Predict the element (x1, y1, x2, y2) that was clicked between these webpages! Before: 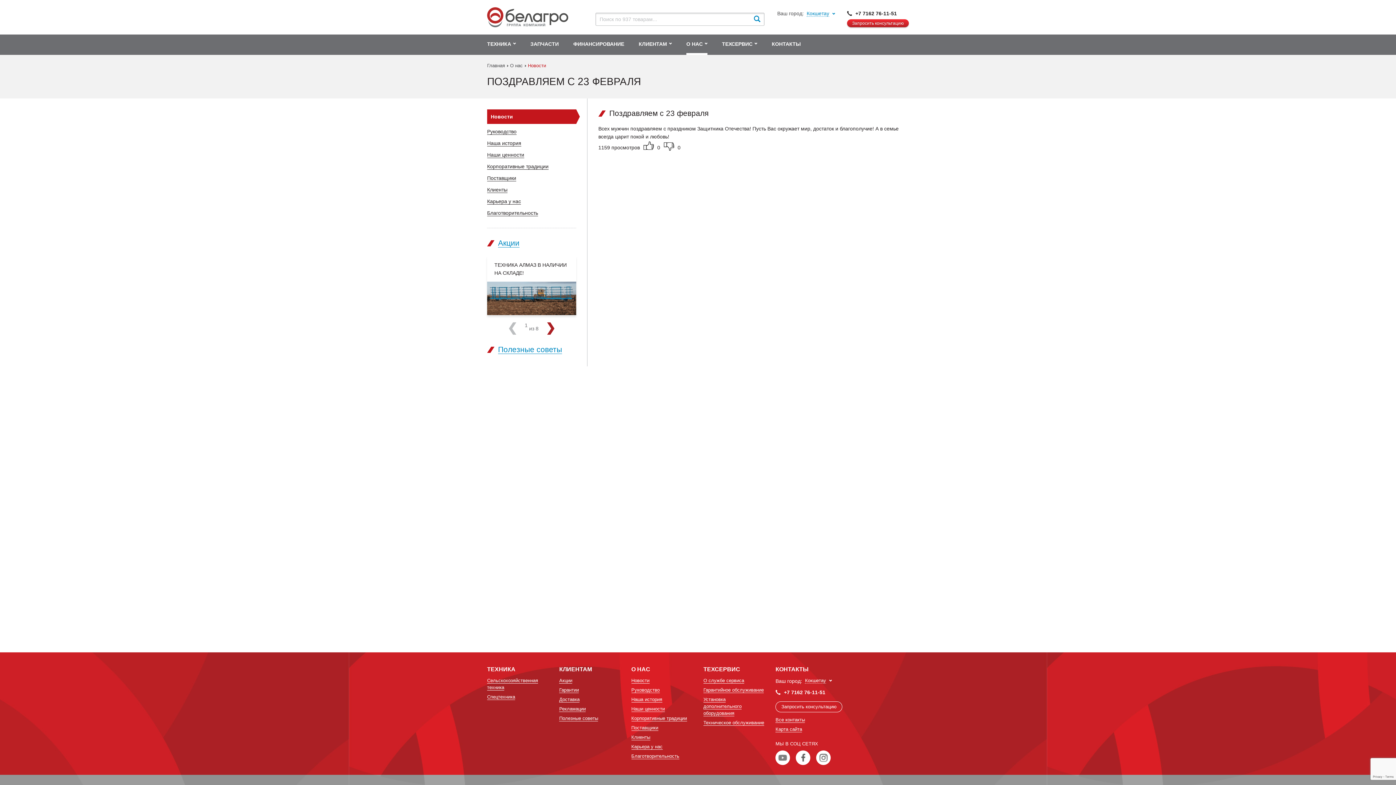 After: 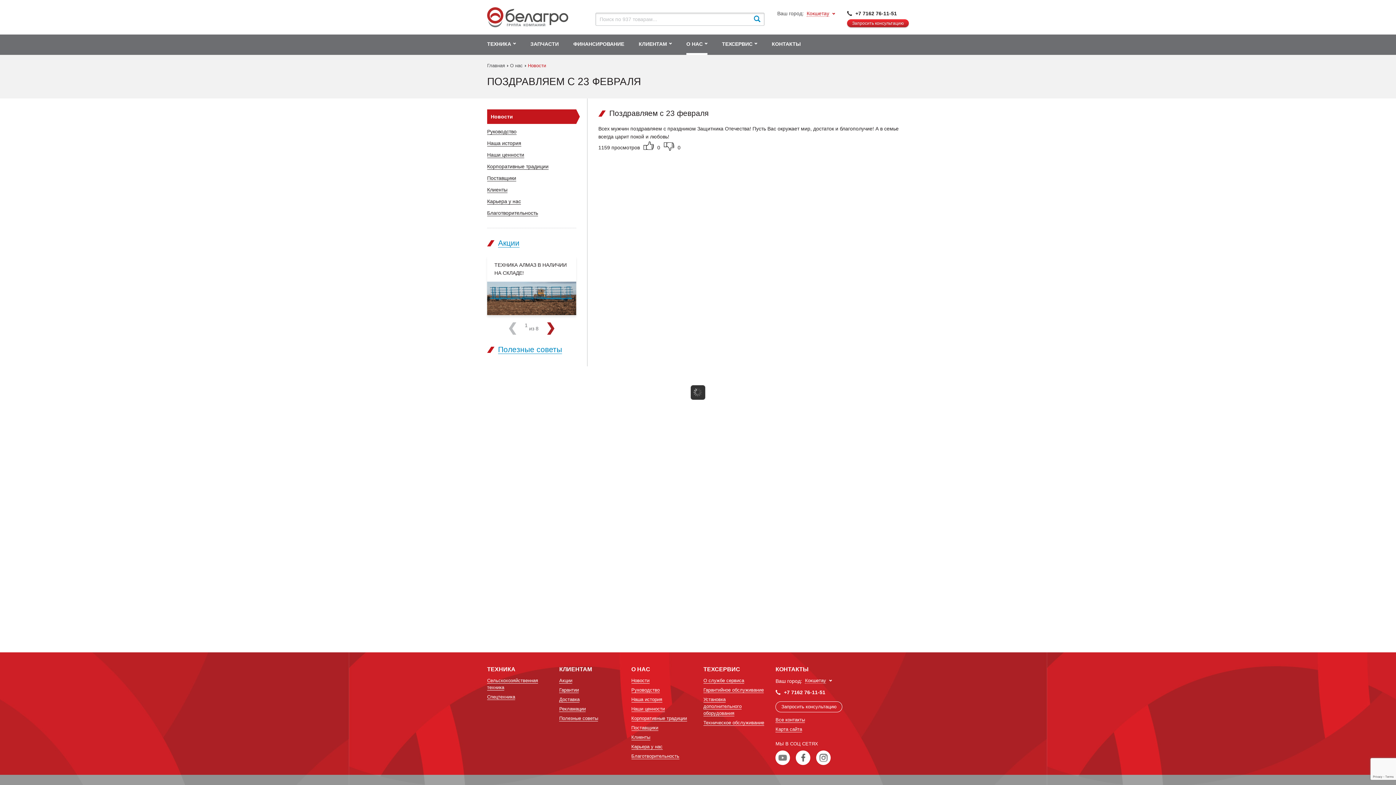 Action: label: Кокшетау bbox: (806, 9, 835, 17)